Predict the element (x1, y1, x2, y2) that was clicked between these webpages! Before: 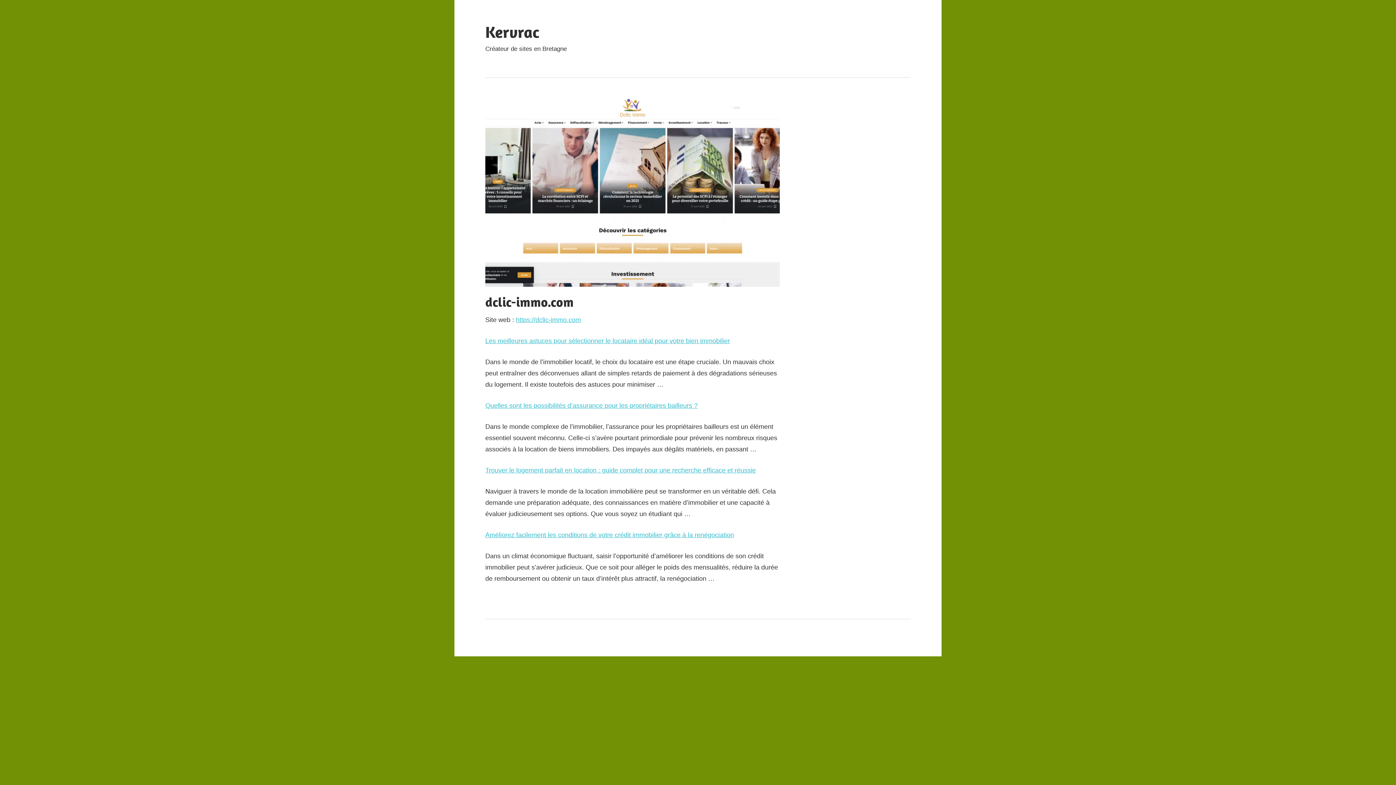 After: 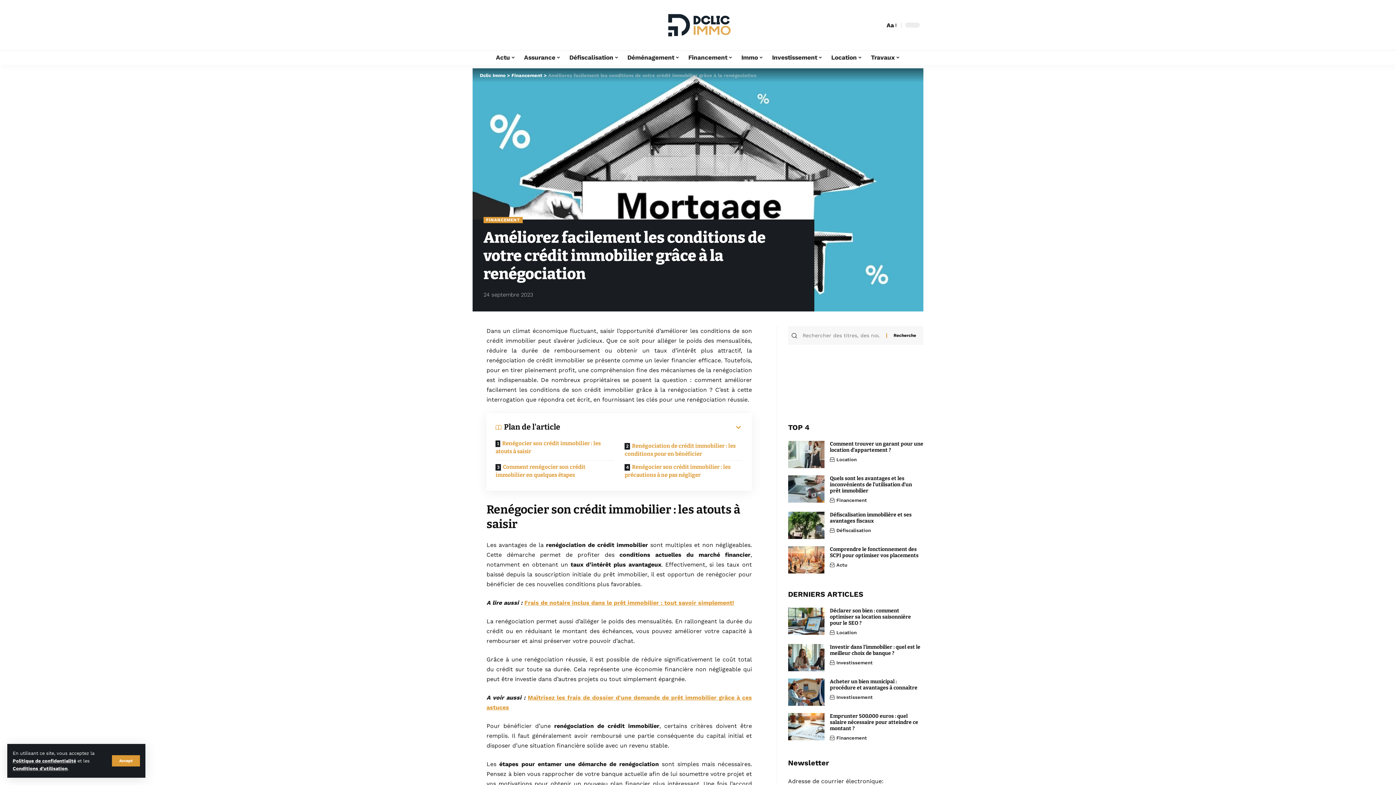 Action: bbox: (485, 531, 734, 538) label: Améliorez facilement les conditions de votre crédit immobilier grâce à la renégociation